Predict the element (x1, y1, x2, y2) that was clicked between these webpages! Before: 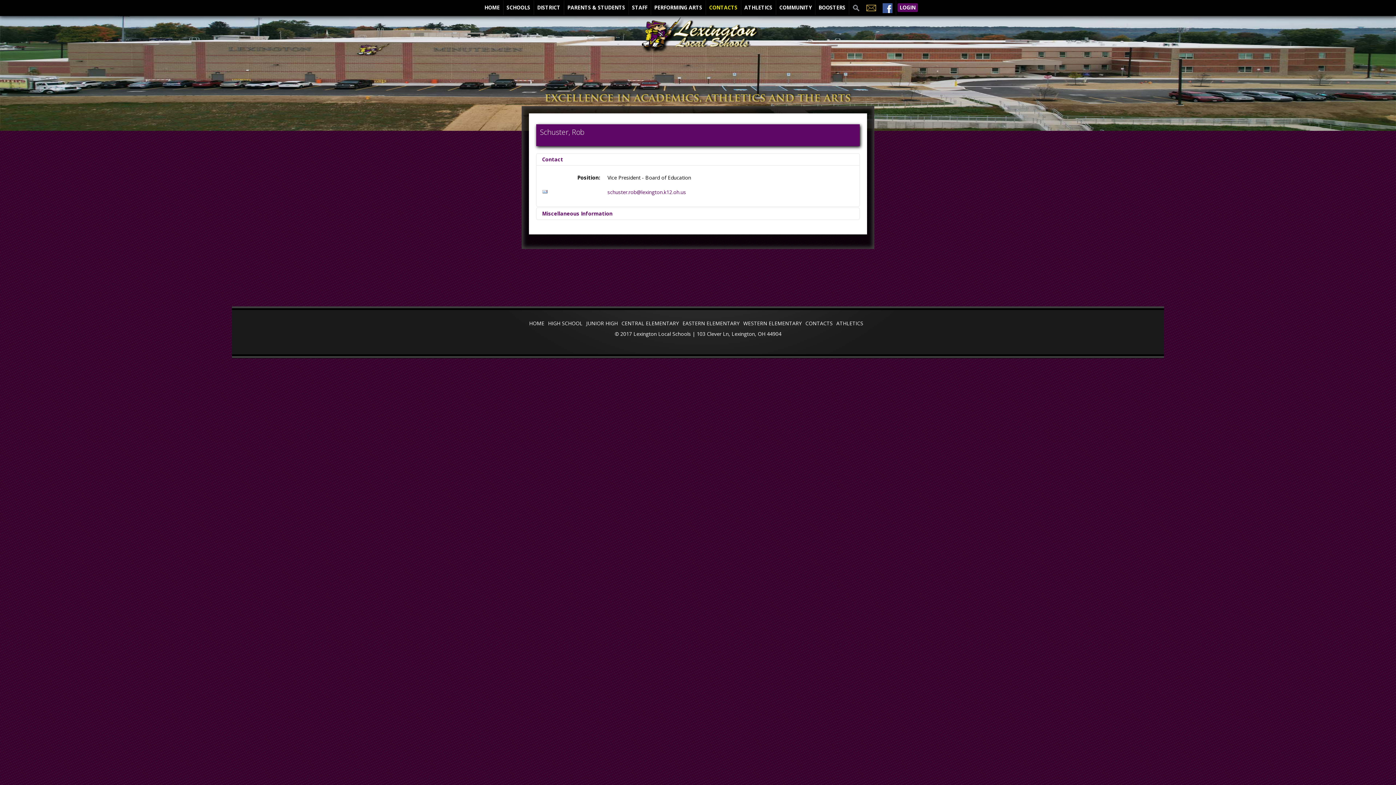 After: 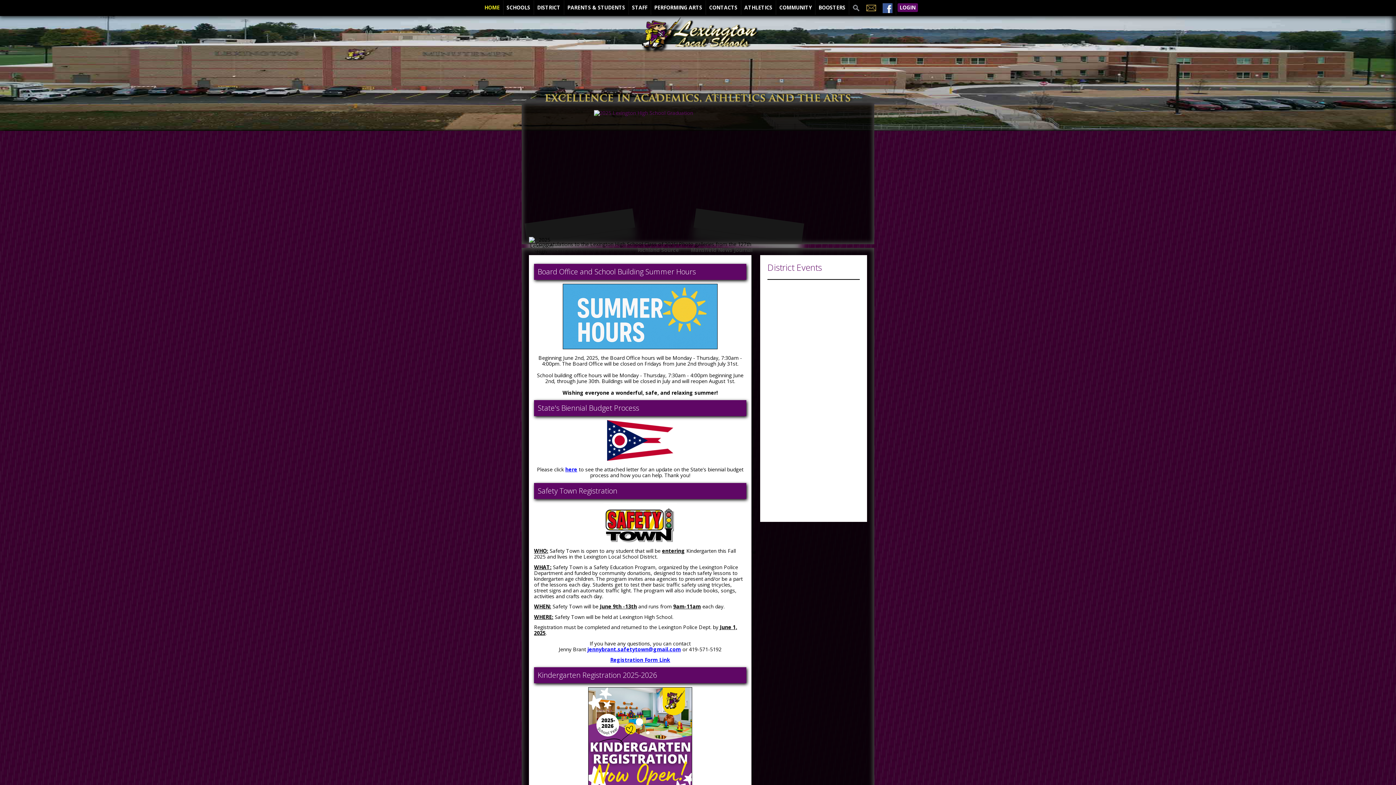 Action: bbox: (637, 28, 758, 40)